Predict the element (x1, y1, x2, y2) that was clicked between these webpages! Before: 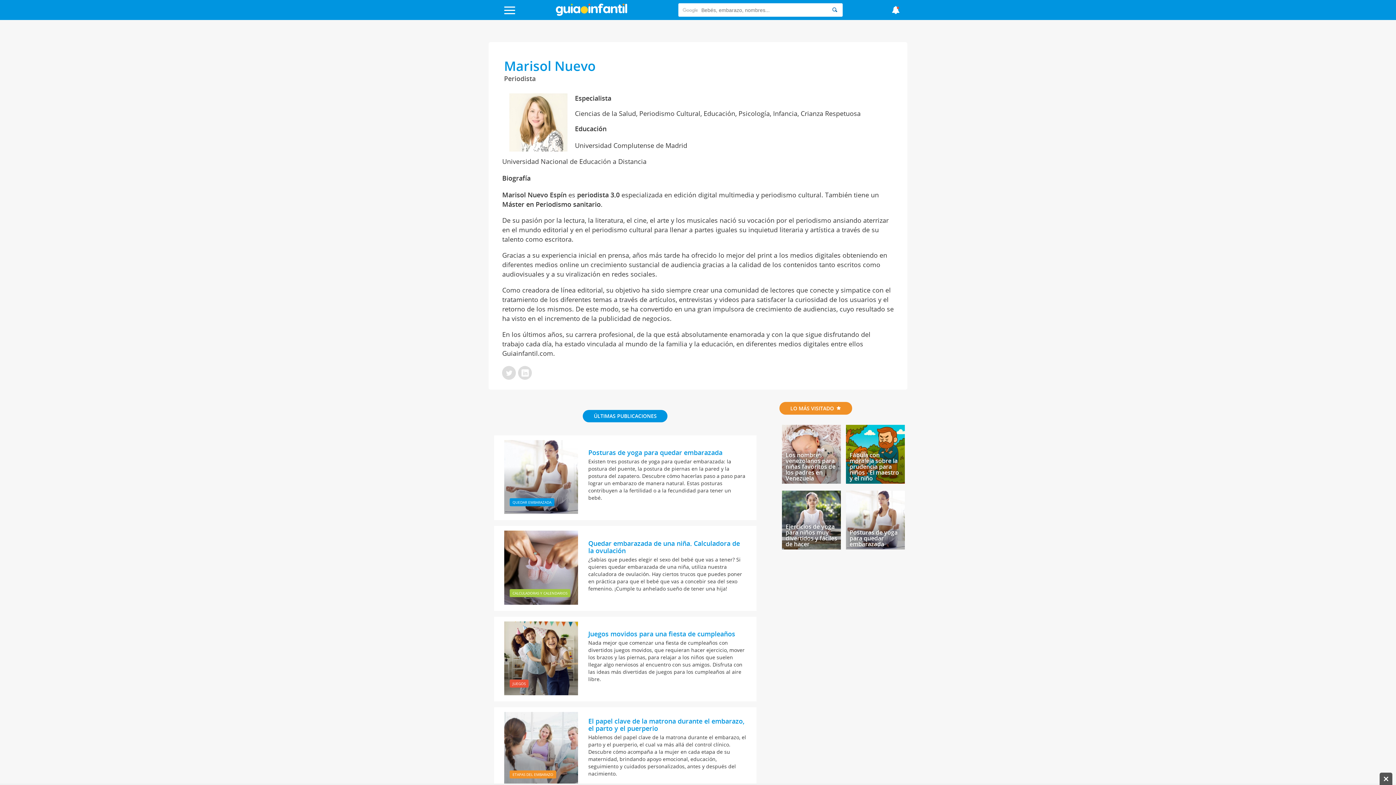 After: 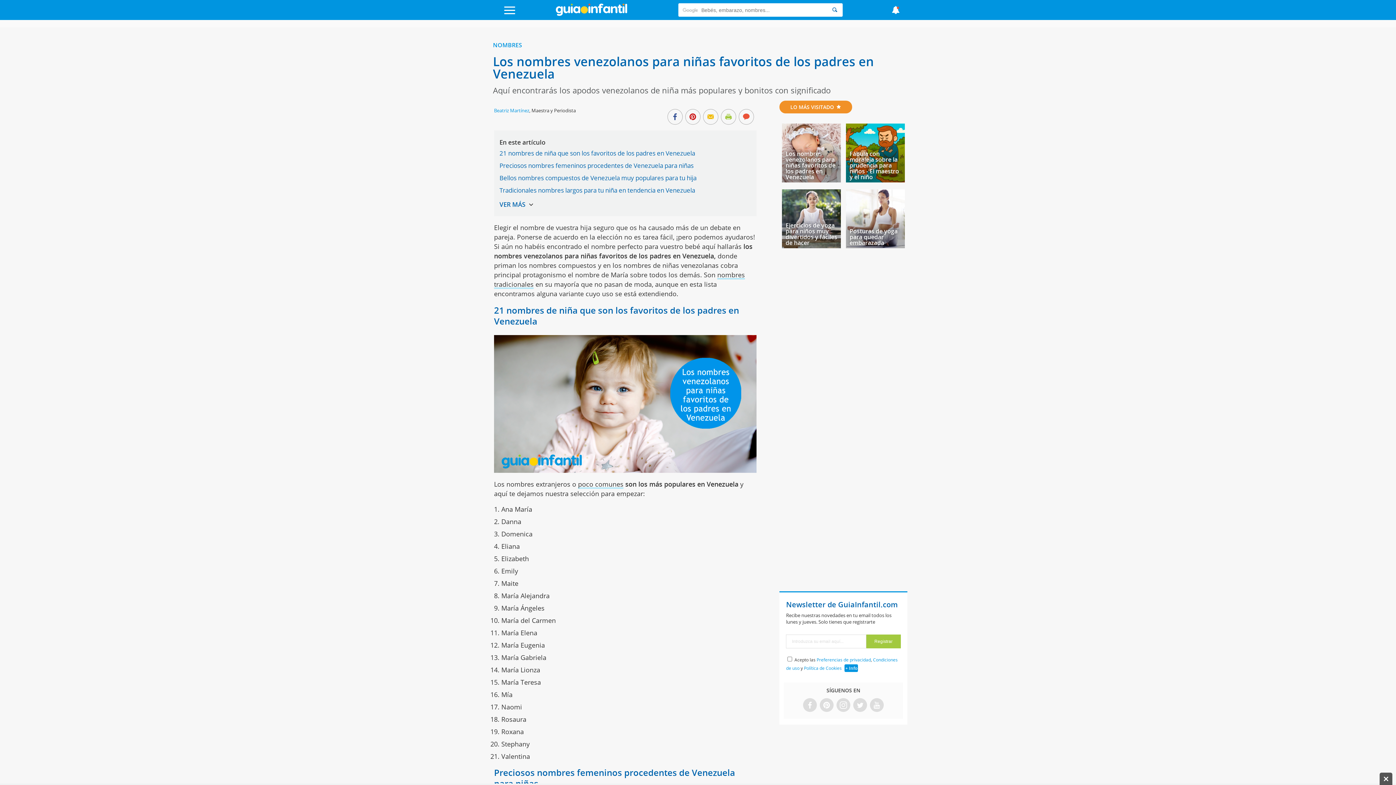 Action: label: Los nombres venezolanos para niñas favoritos de los padres en Venezuela bbox: (785, 451, 835, 482)